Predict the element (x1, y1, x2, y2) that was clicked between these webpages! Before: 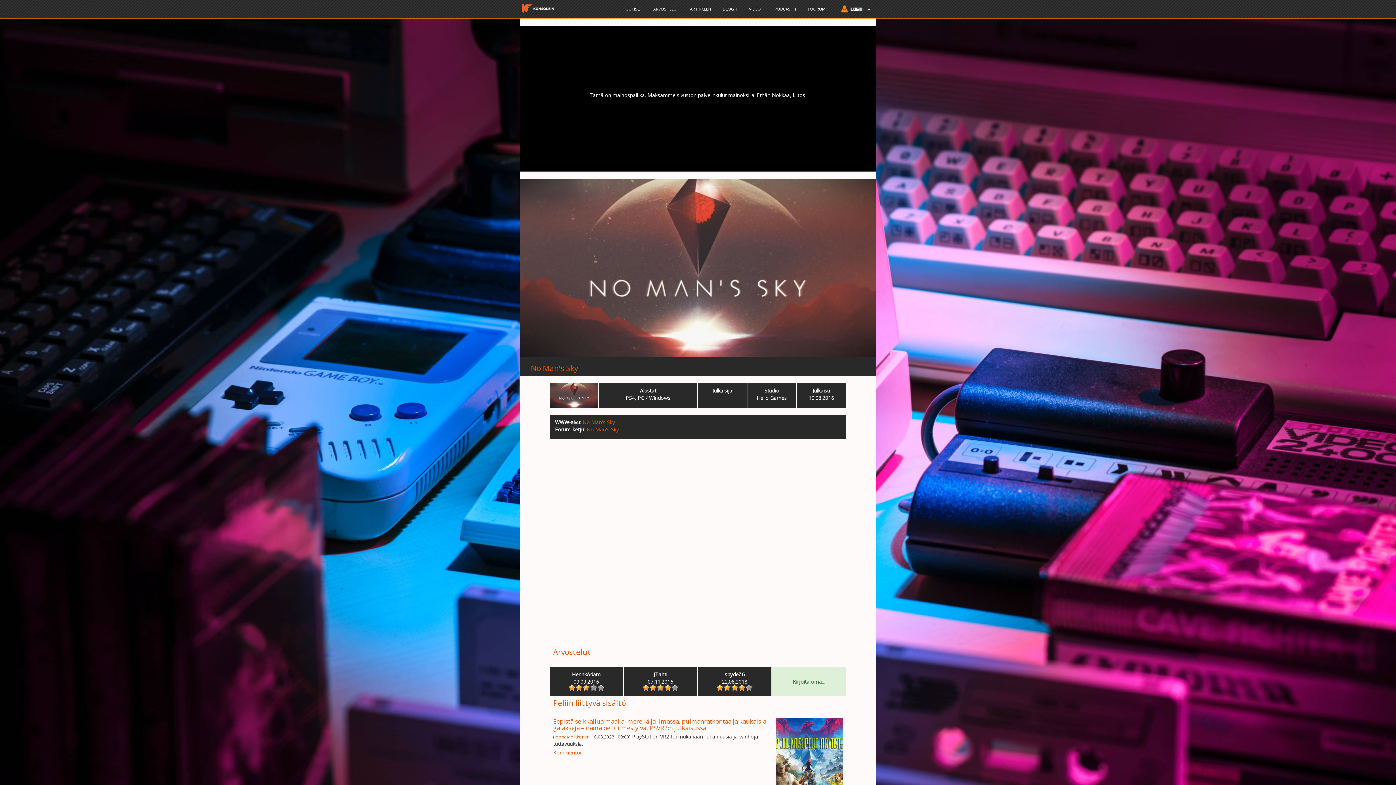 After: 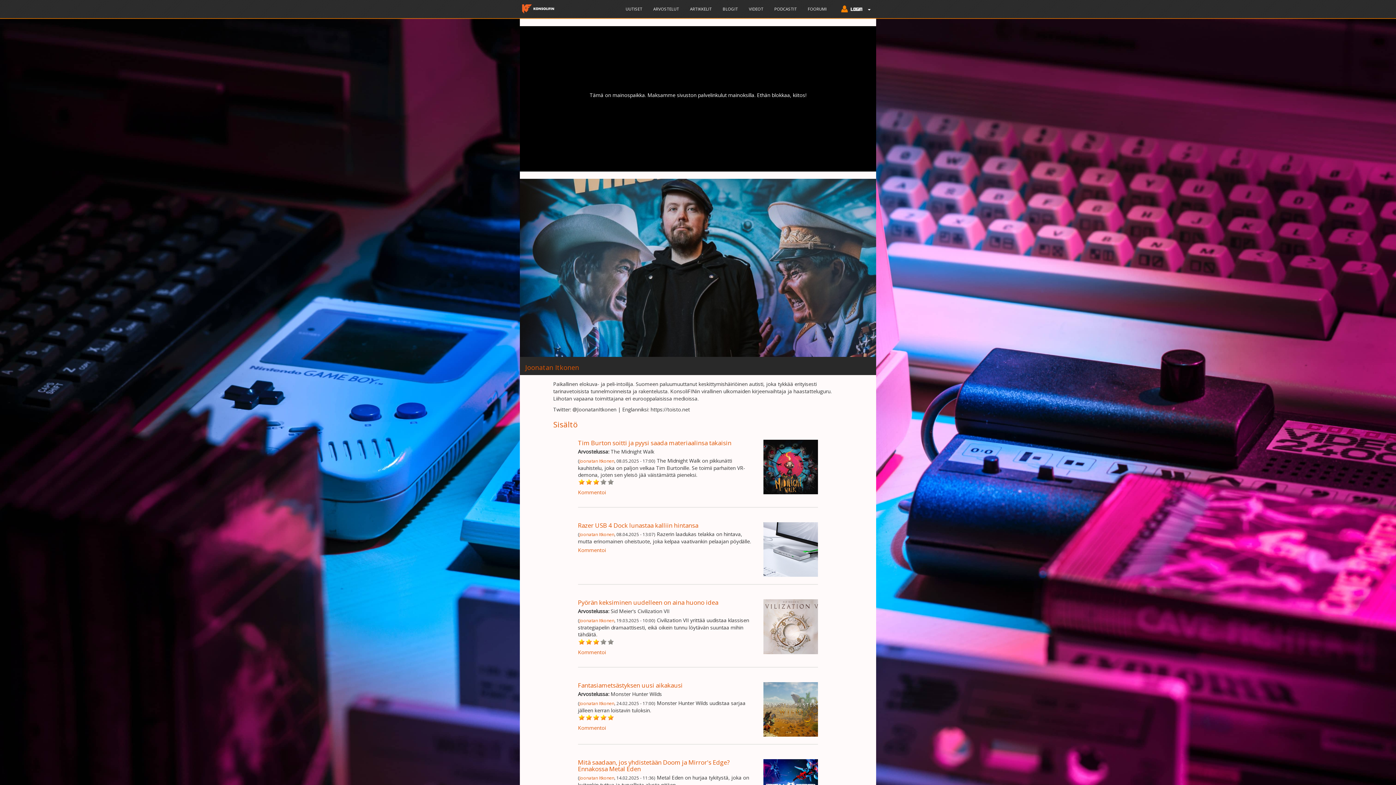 Action: bbox: (554, 734, 589, 740) label: Joonatan Itkonen